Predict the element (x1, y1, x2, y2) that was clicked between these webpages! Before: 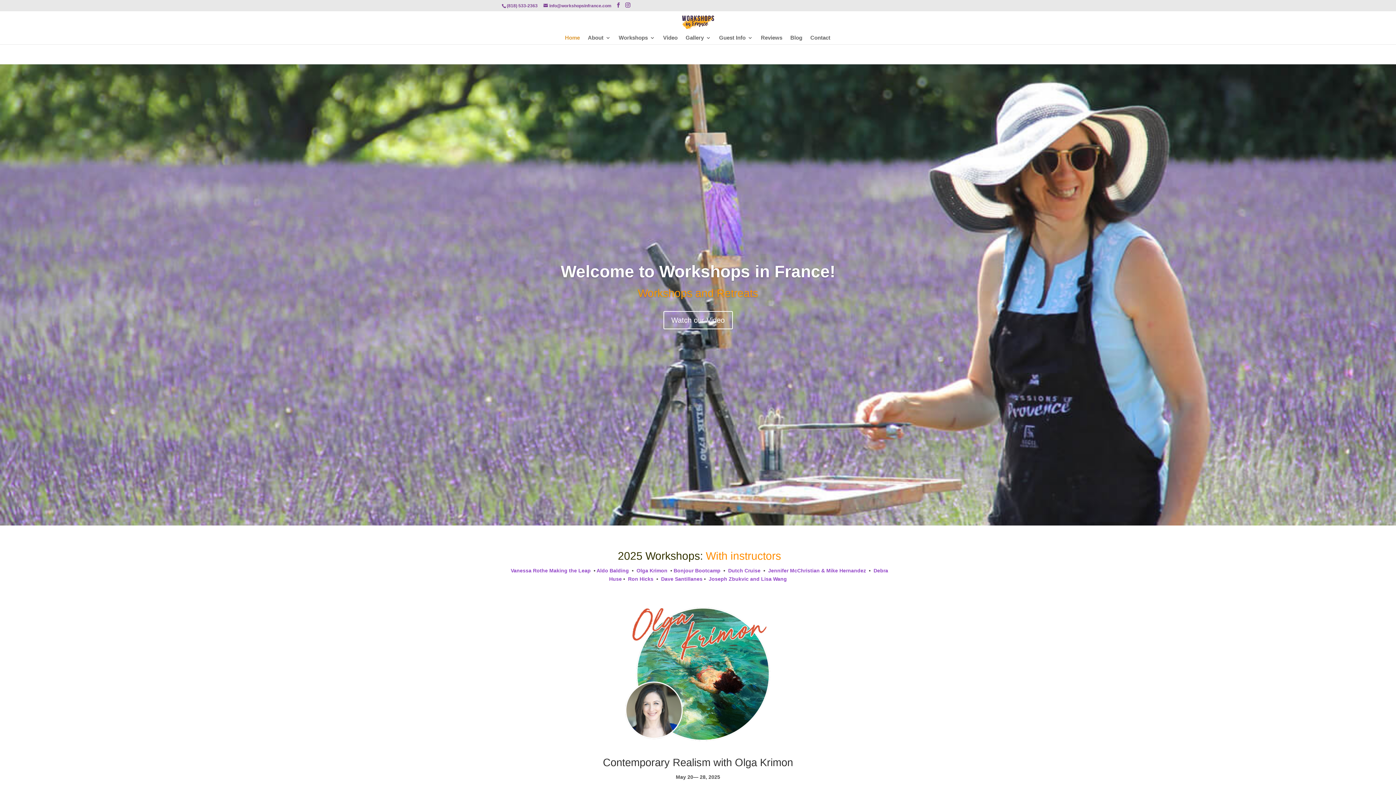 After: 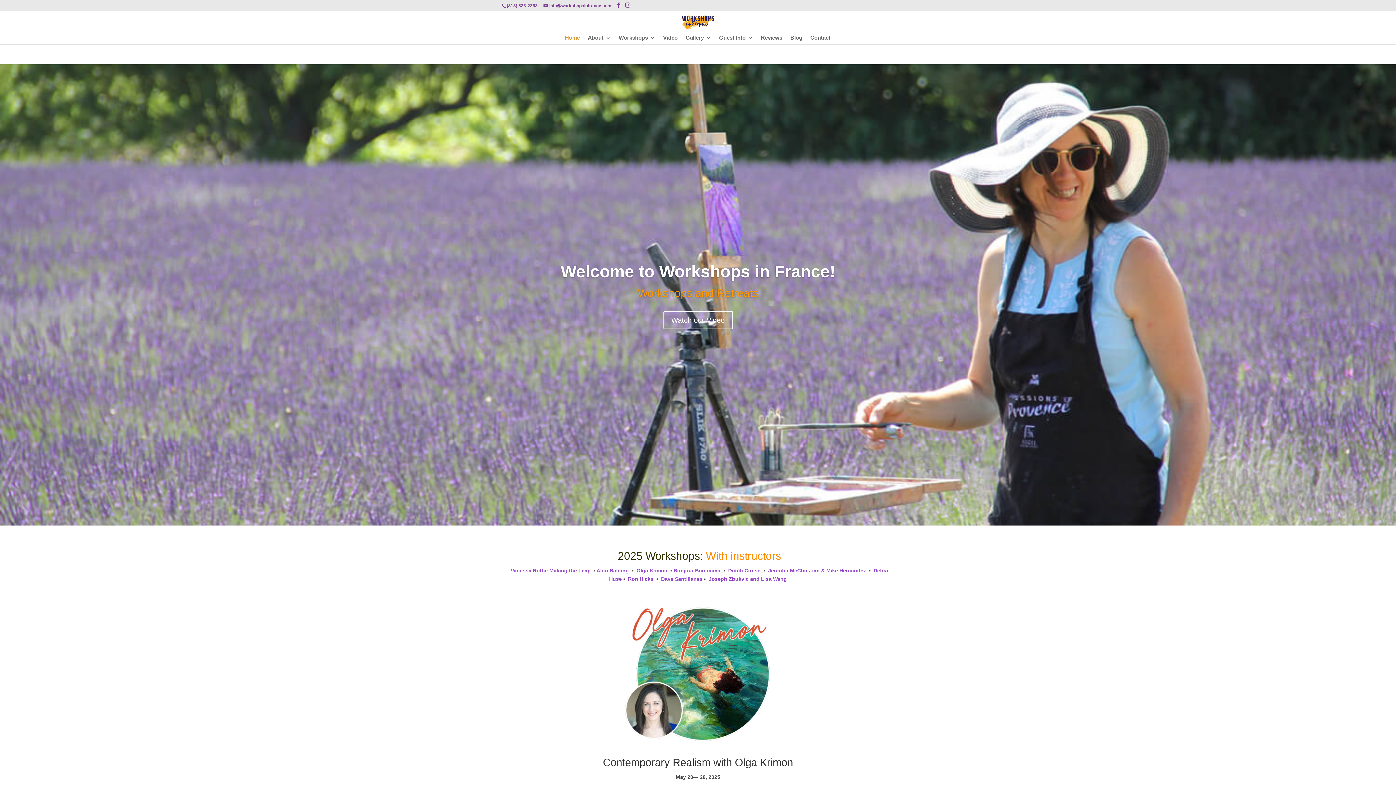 Action: bbox: (565, 35, 580, 44) label: Home